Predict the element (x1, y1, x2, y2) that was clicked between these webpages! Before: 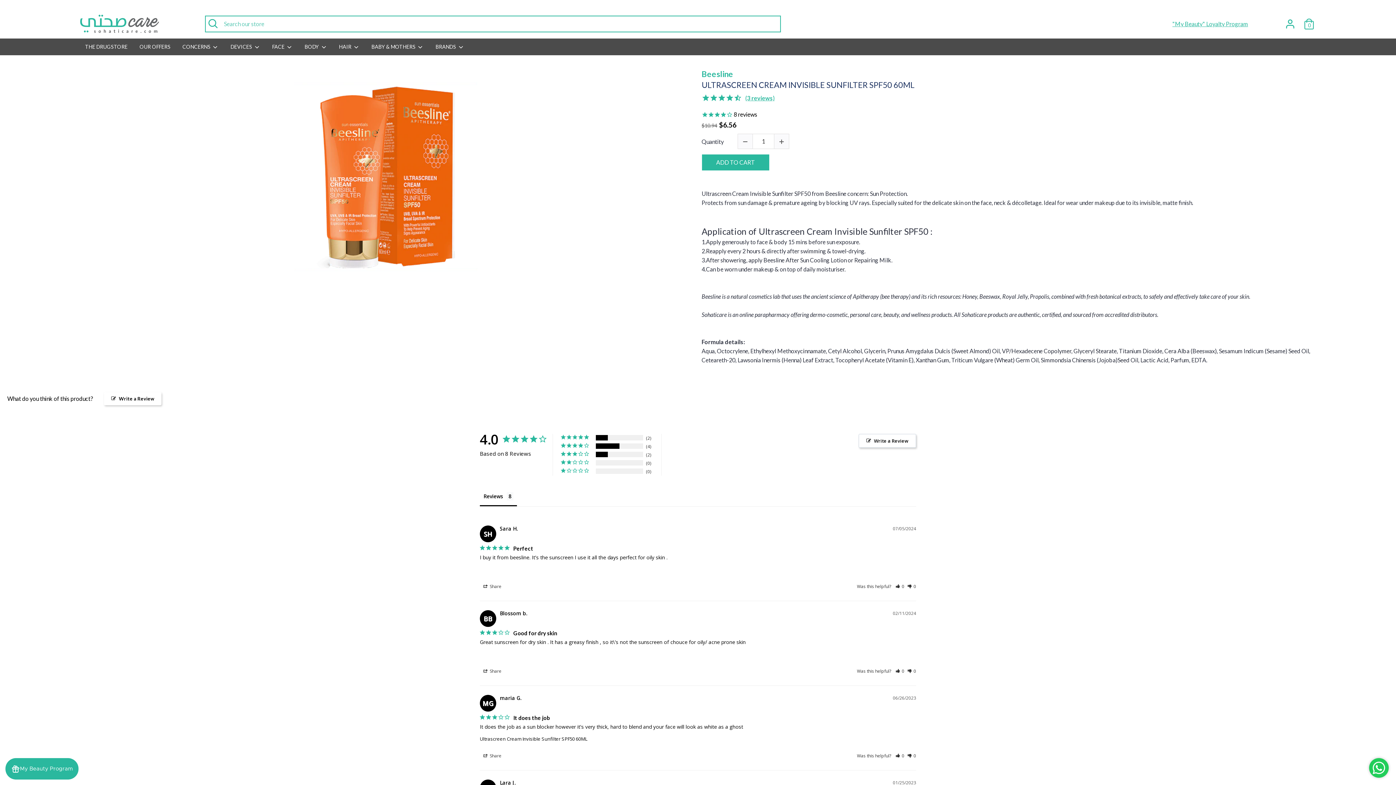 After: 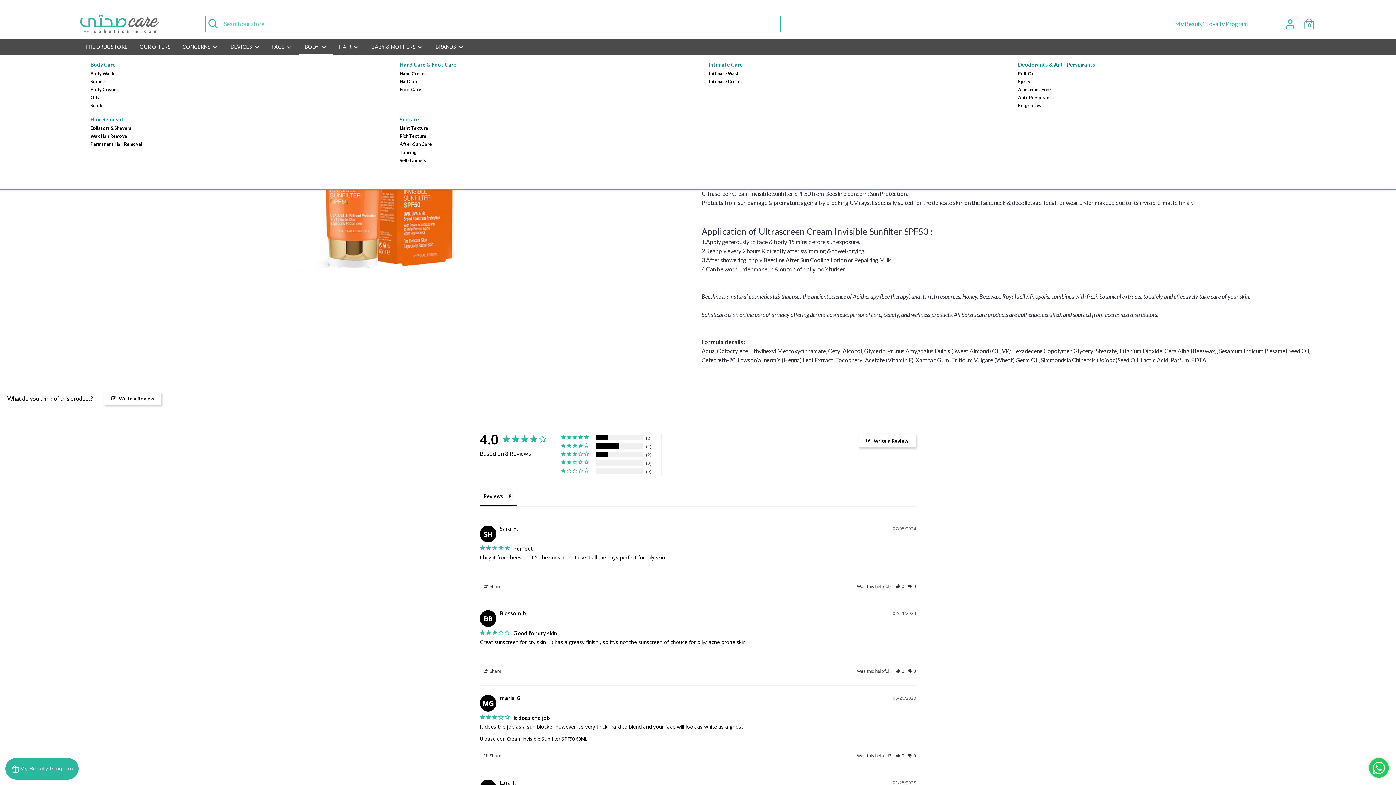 Action: label: BODY  bbox: (299, 38, 332, 55)